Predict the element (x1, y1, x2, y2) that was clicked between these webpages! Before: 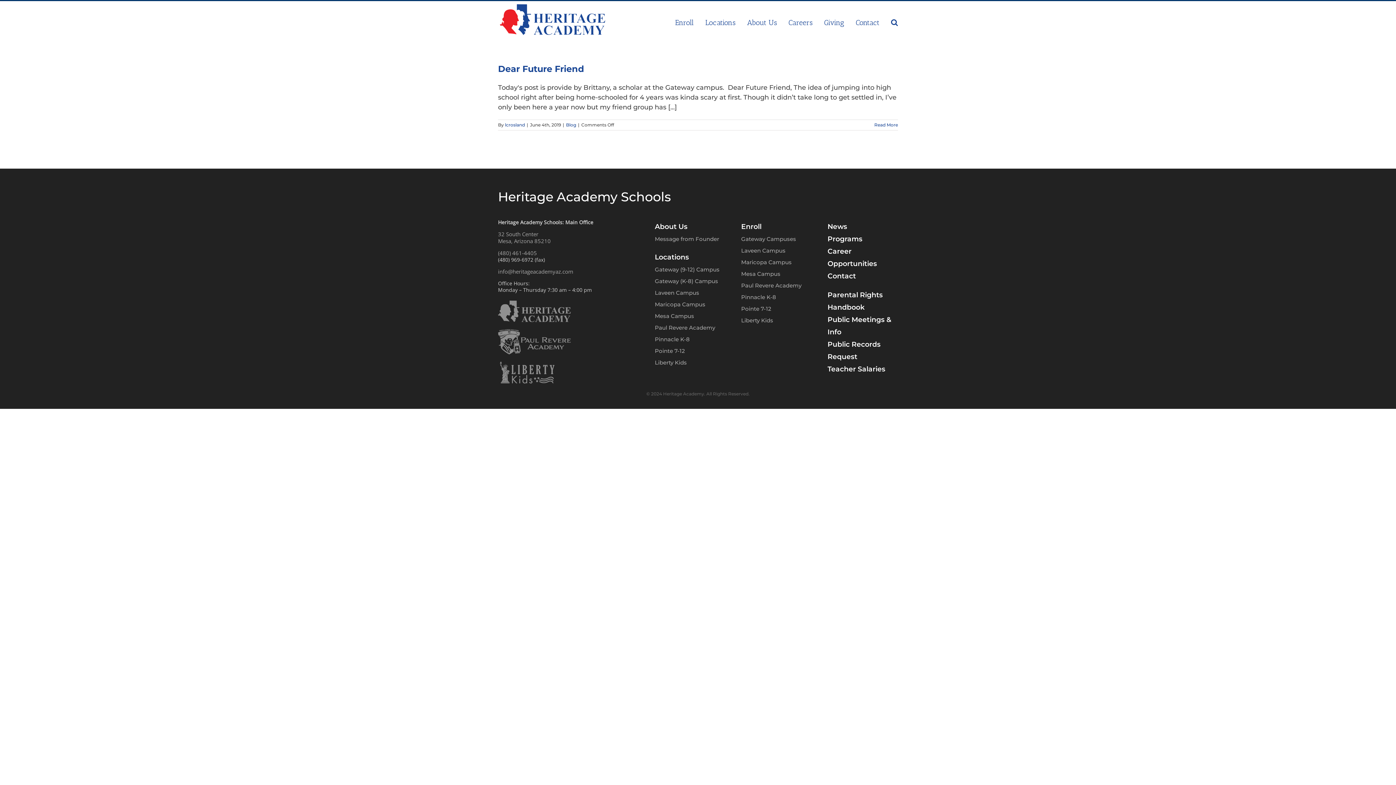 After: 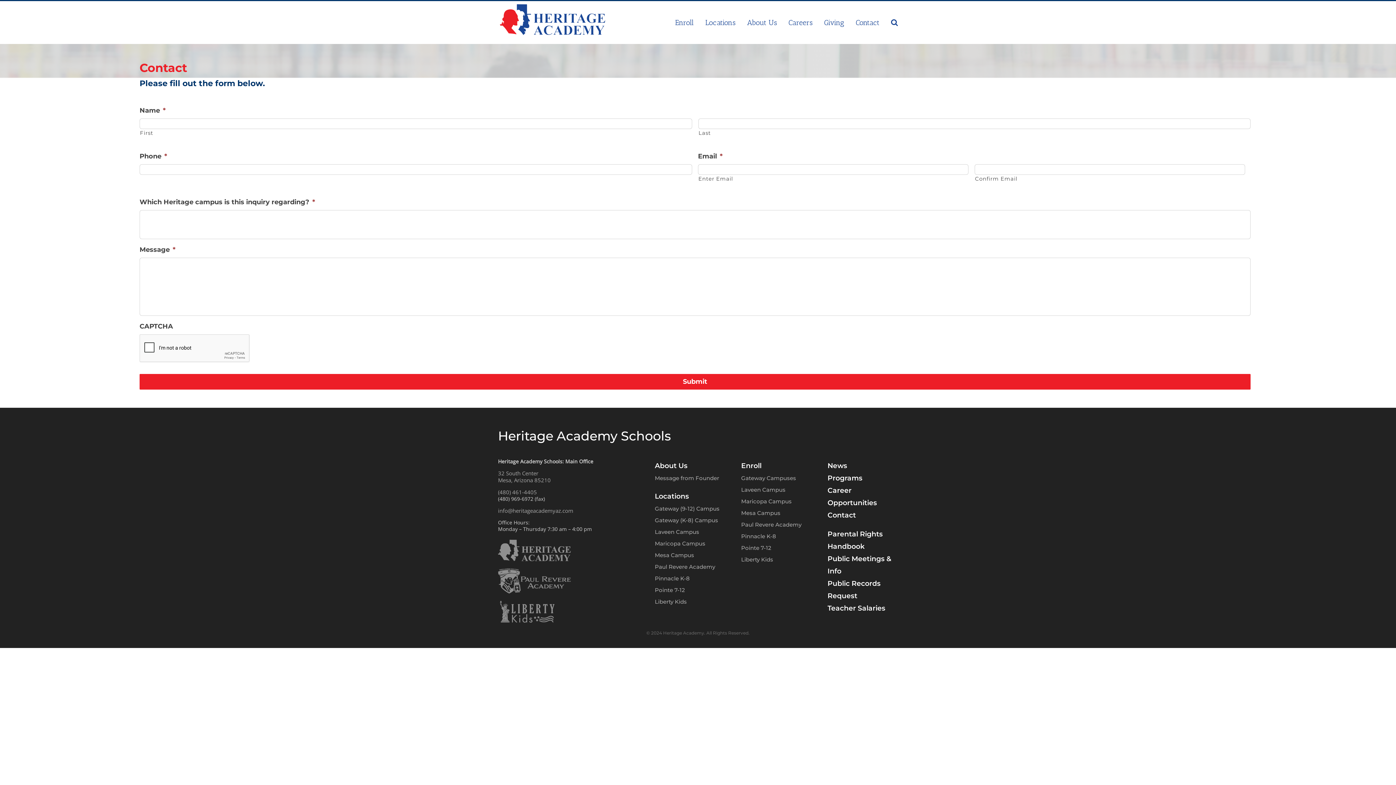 Action: label: Contact bbox: (827, 272, 856, 280)